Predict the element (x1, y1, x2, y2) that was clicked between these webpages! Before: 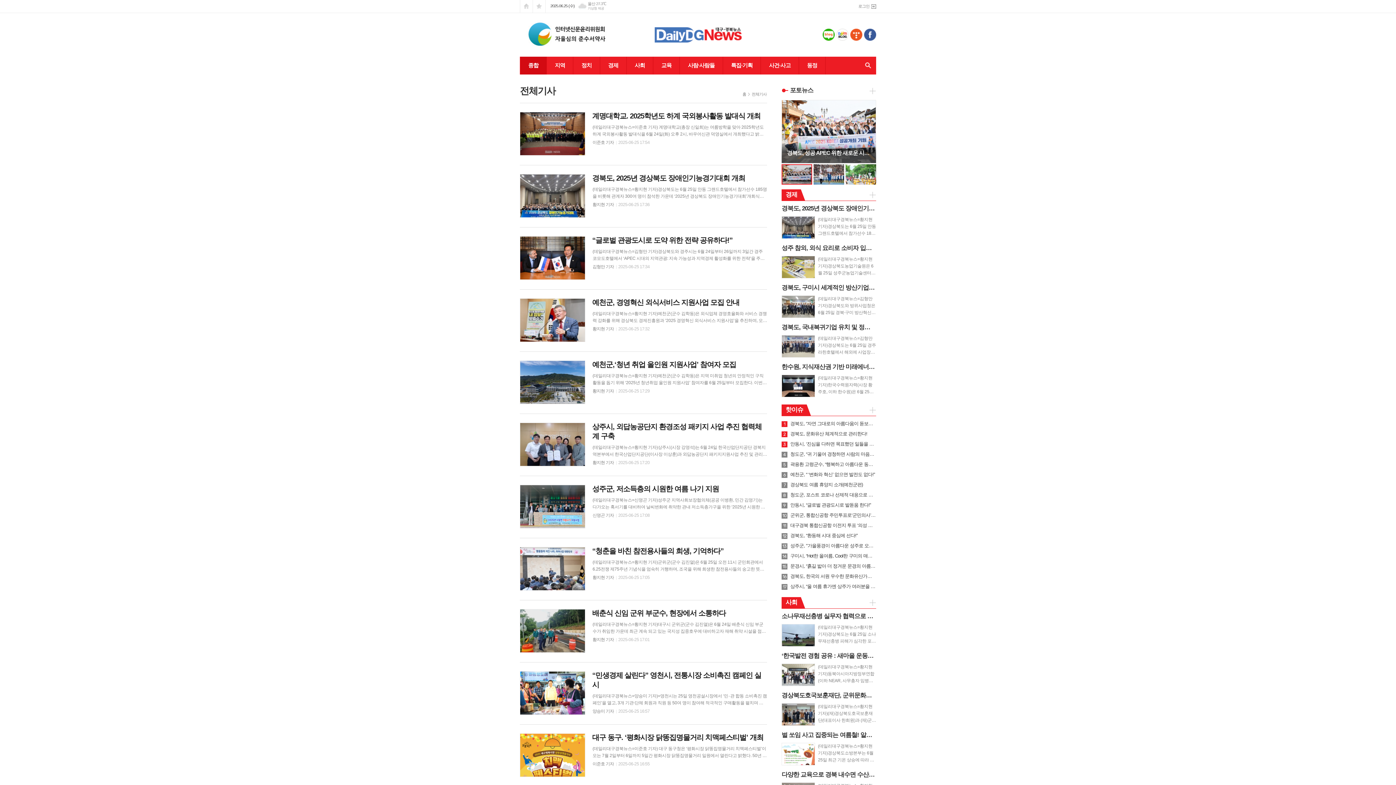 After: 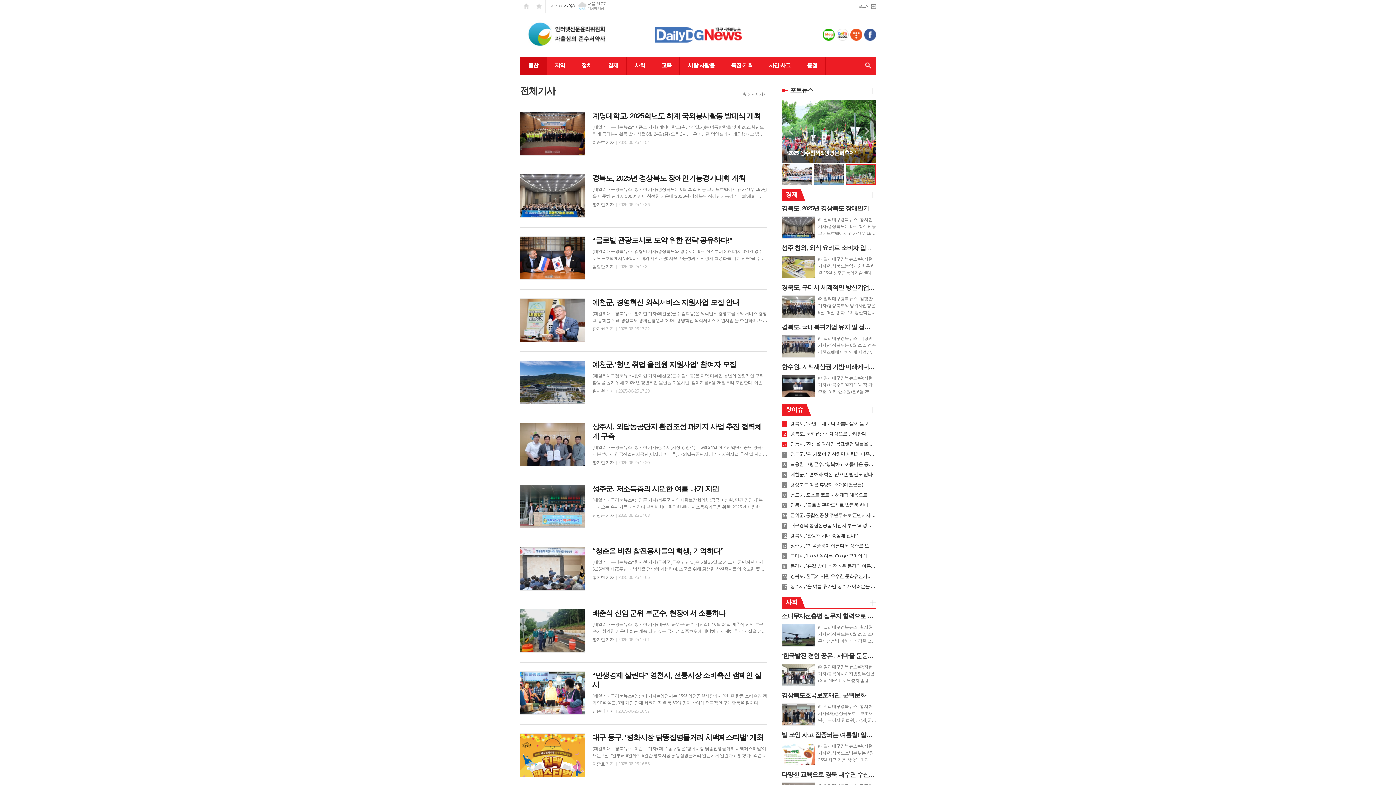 Action: bbox: (813, 164, 844, 184)